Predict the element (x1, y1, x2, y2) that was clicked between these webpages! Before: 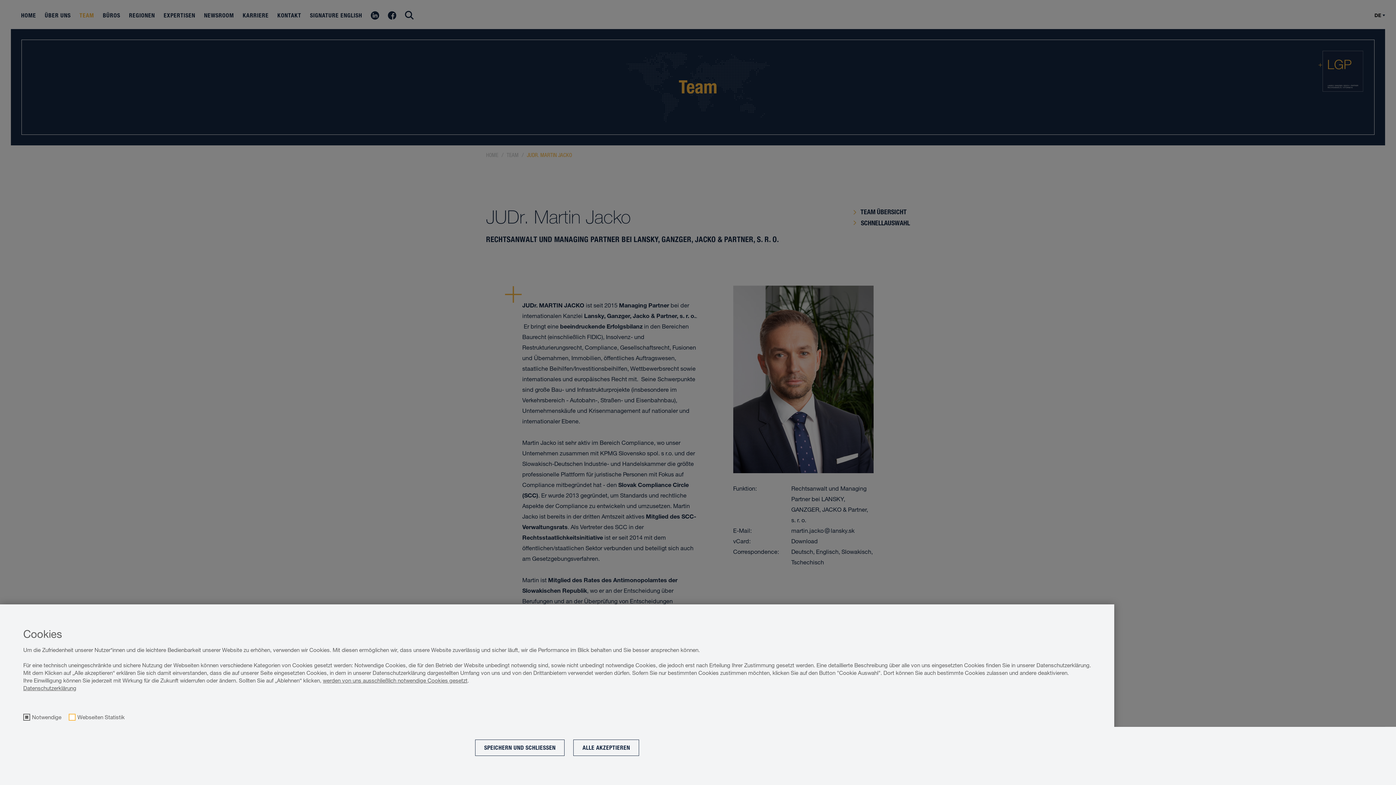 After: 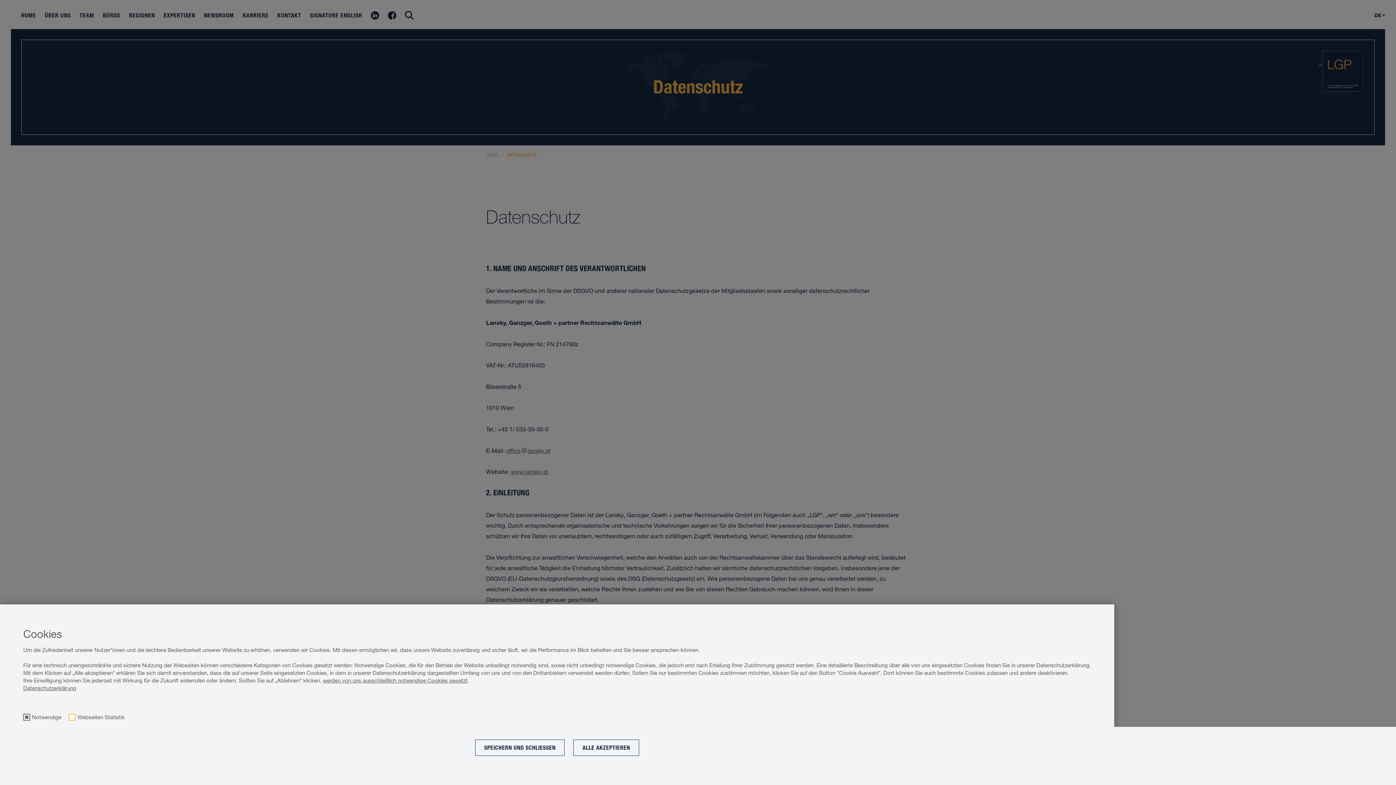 Action: label: Datenschutzerklärung bbox: (23, 685, 76, 692)